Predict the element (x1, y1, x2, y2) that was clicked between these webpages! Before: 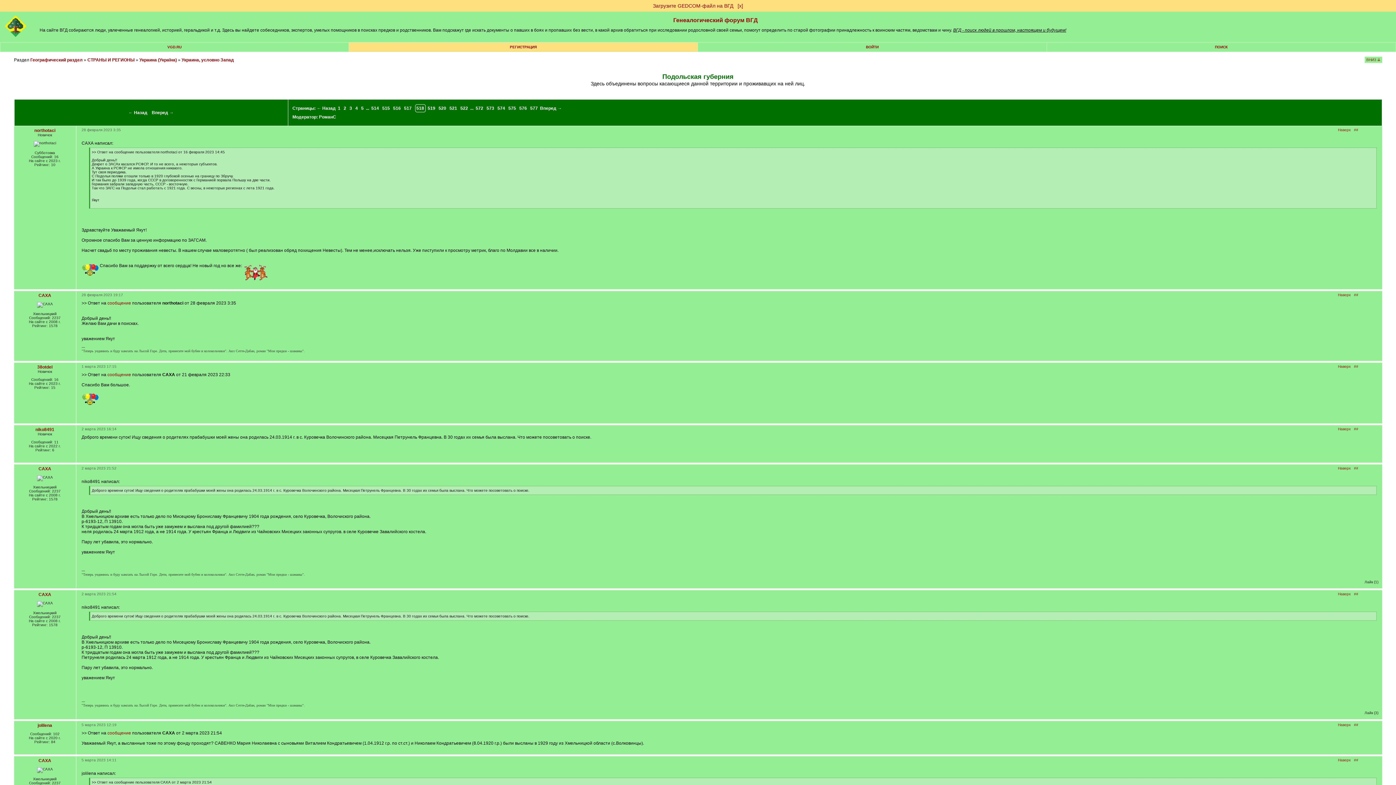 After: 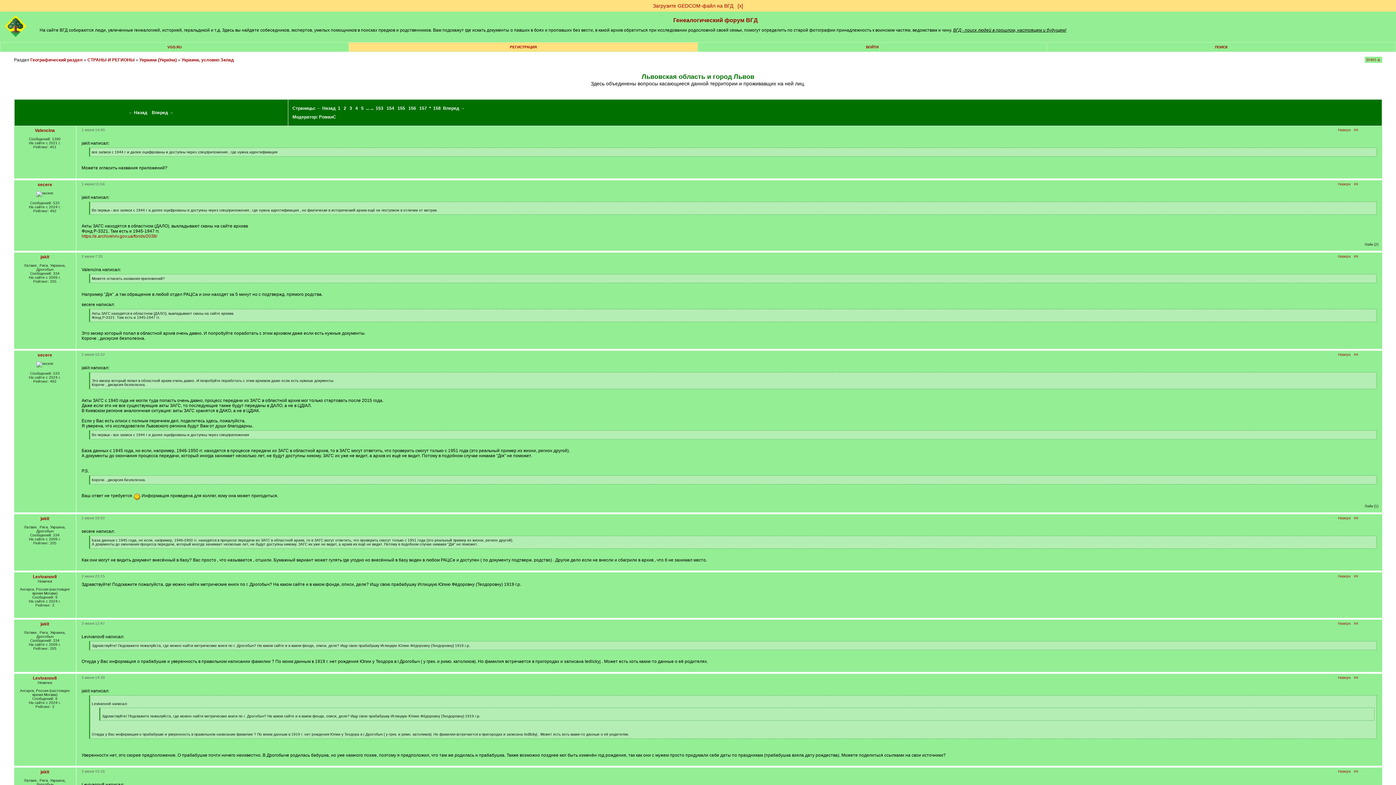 Action: label: Вперед → bbox: (151, 110, 173, 115)